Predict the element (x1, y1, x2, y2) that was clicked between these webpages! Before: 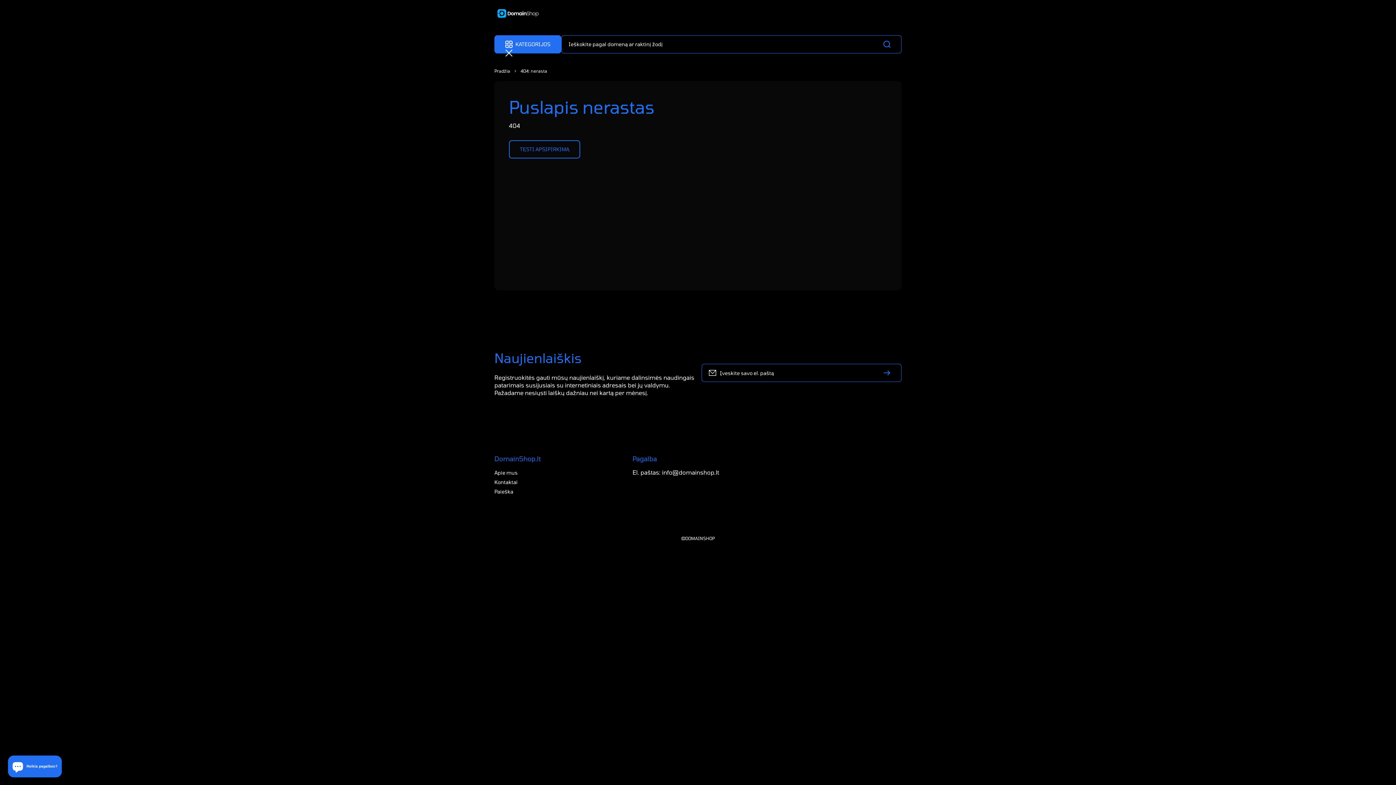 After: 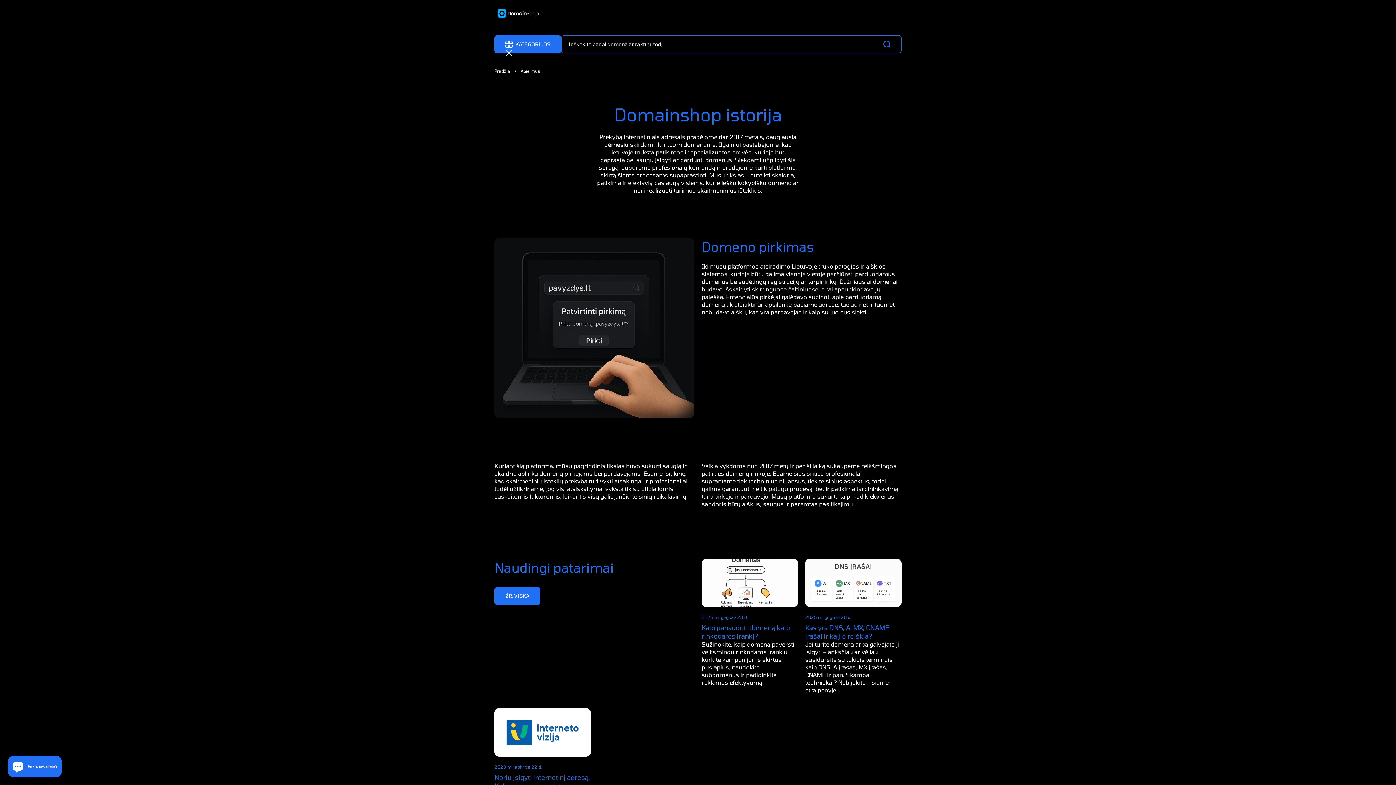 Action: bbox: (494, 469, 517, 476) label: Apie mus